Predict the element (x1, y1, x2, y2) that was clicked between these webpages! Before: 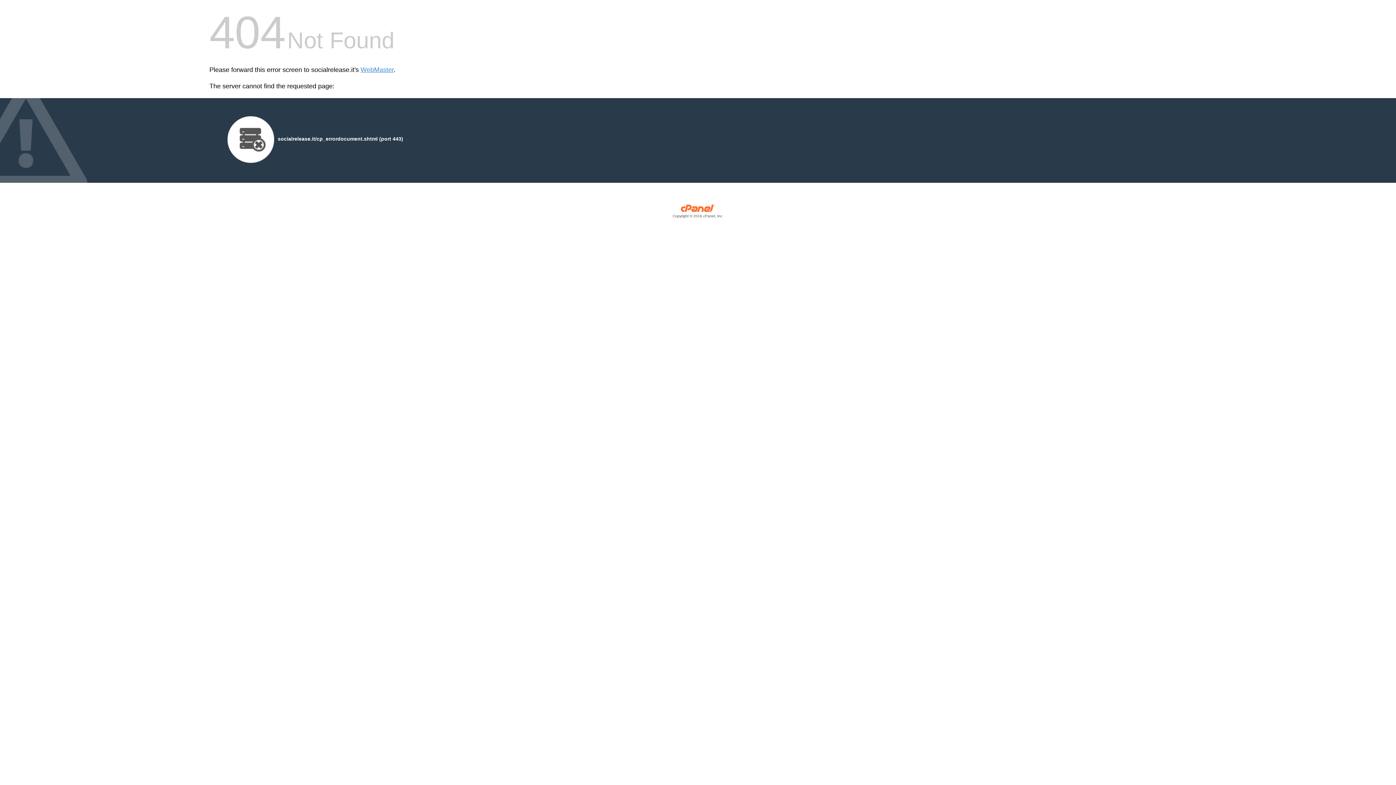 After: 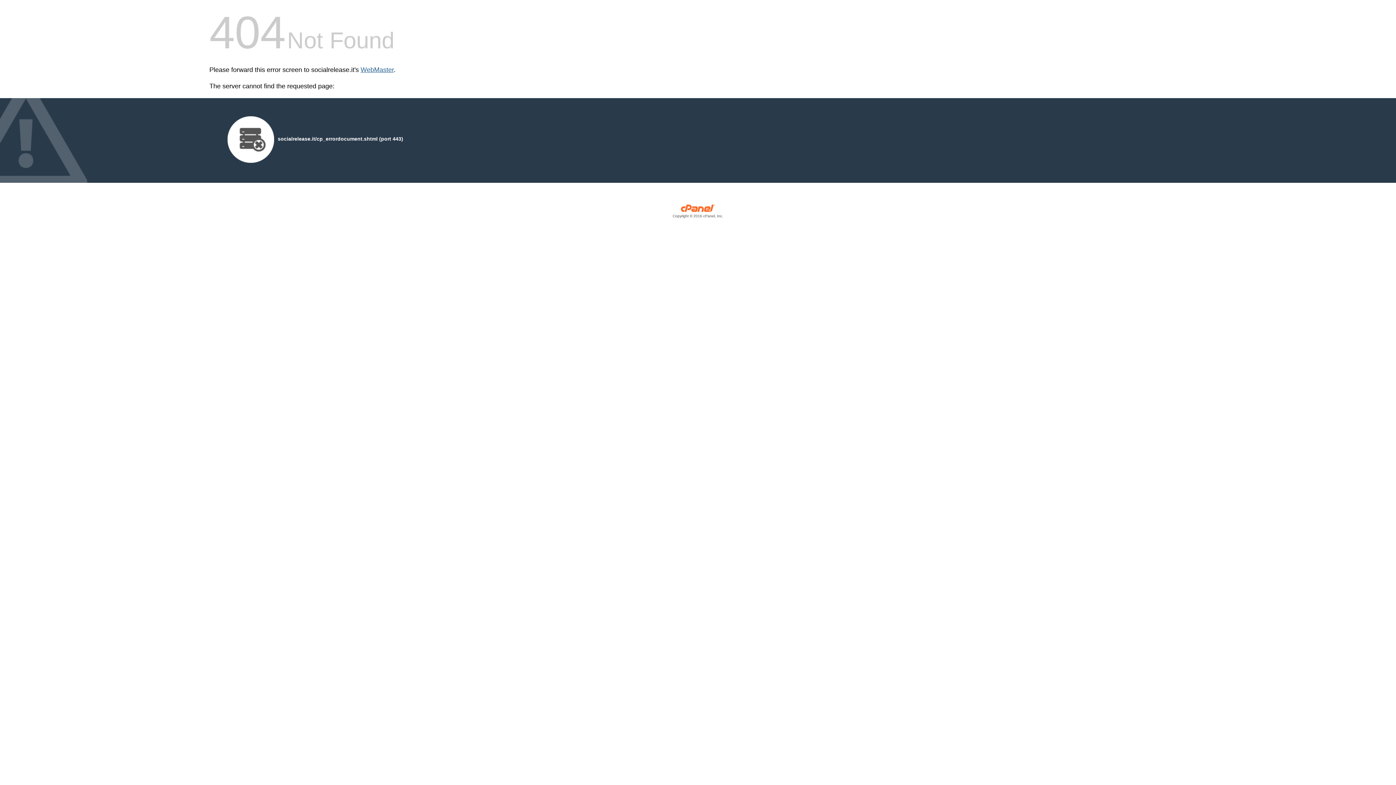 Action: label: WebMaster bbox: (360, 66, 393, 73)